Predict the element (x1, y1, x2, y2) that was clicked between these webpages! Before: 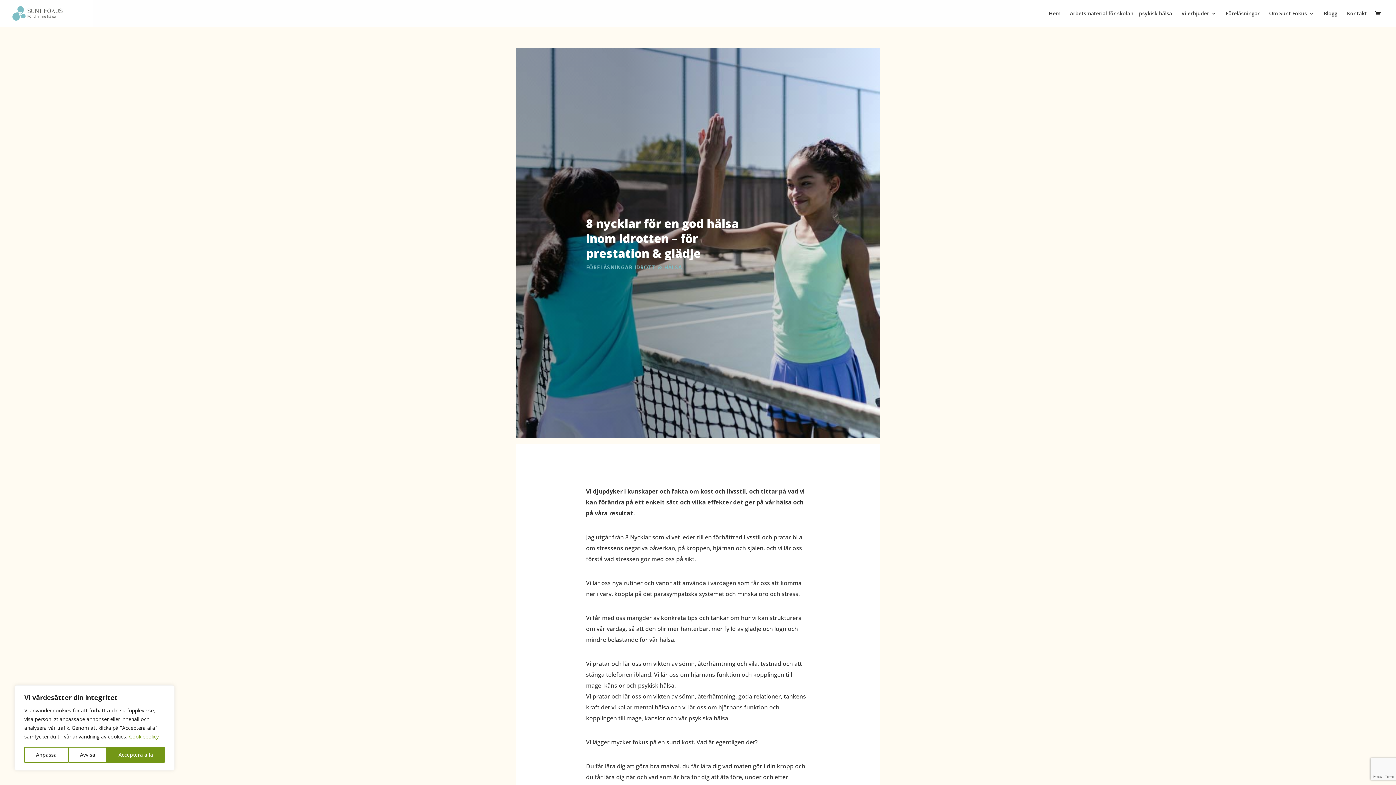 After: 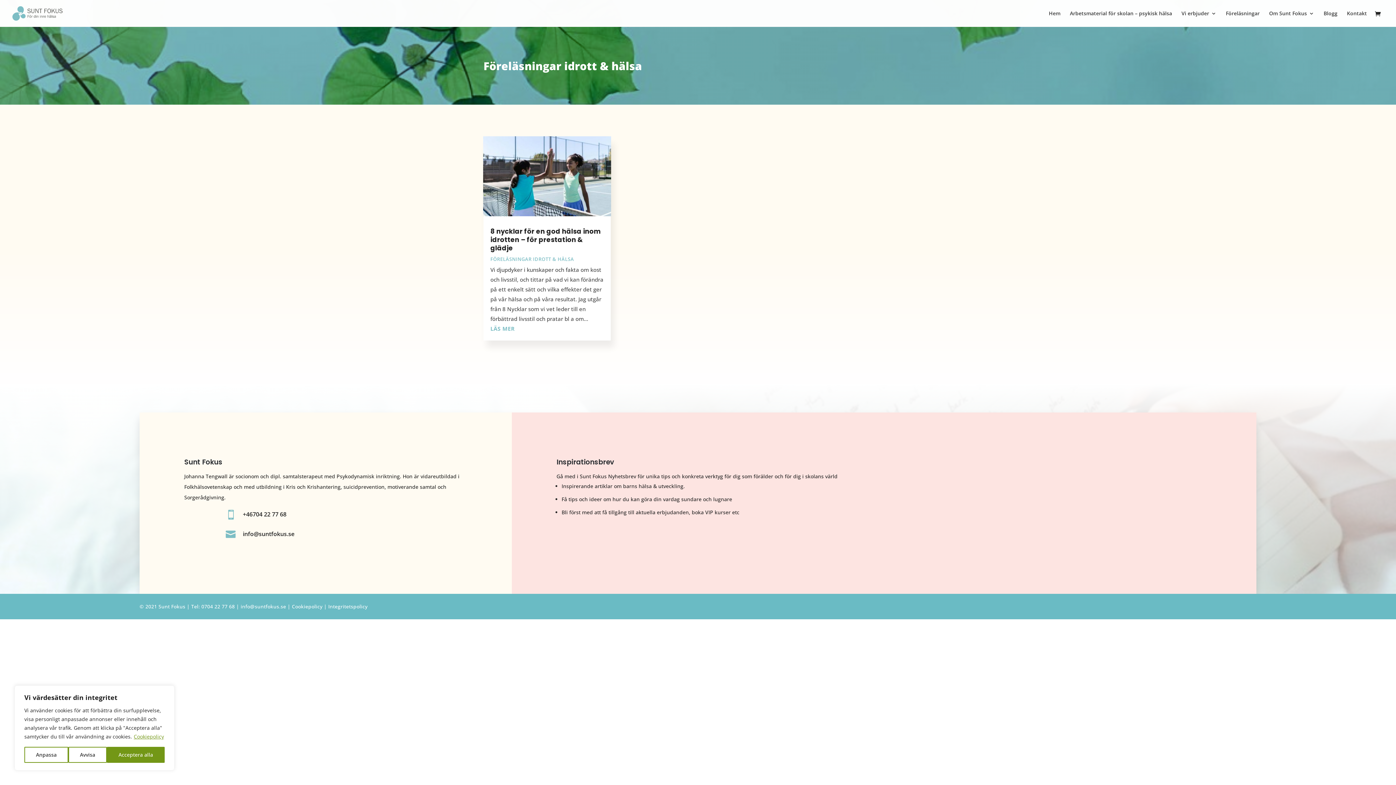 Action: label: FÖRELÄSNINGAR IDROTT & HÄLSA bbox: (586, 263, 682, 270)